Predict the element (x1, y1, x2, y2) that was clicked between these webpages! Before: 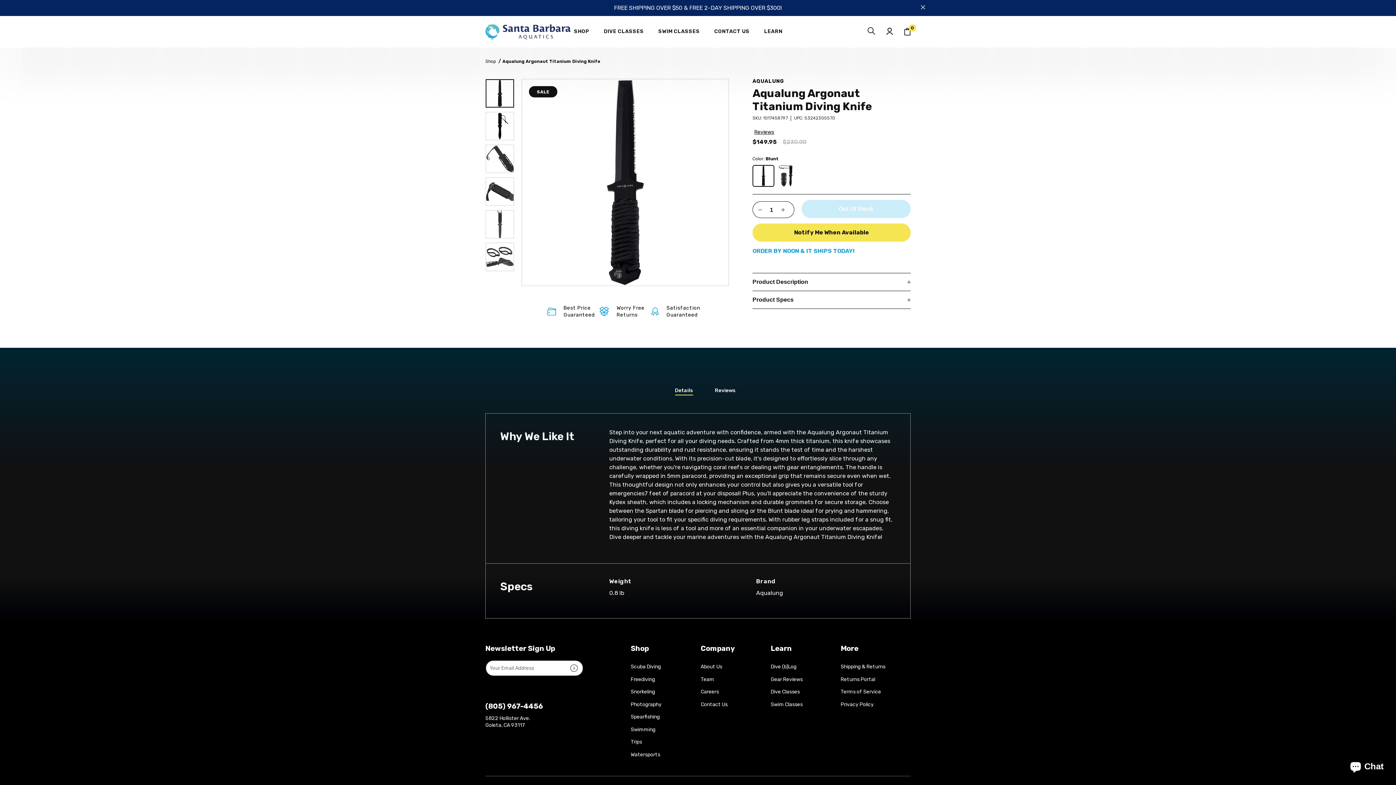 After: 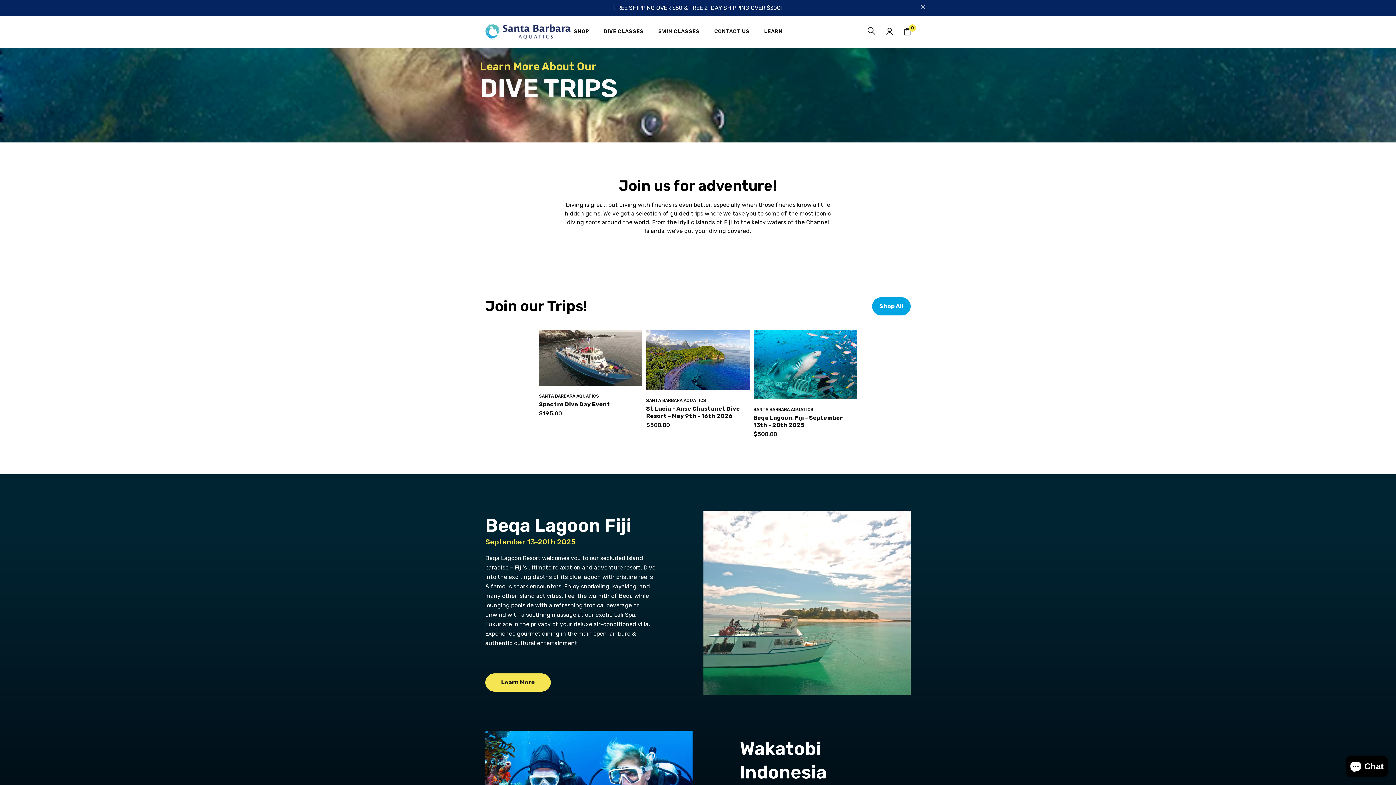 Action: label: Trips bbox: (630, 739, 700, 745)